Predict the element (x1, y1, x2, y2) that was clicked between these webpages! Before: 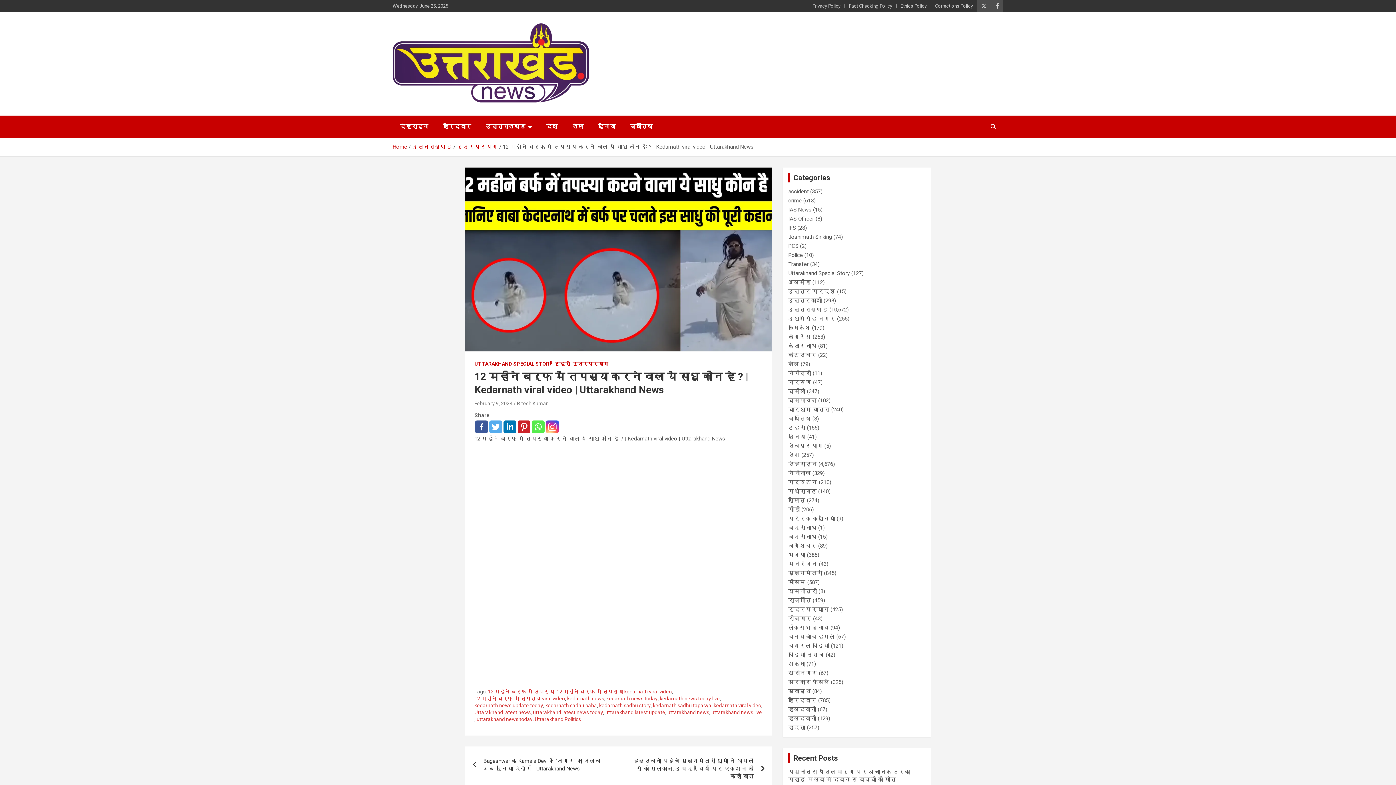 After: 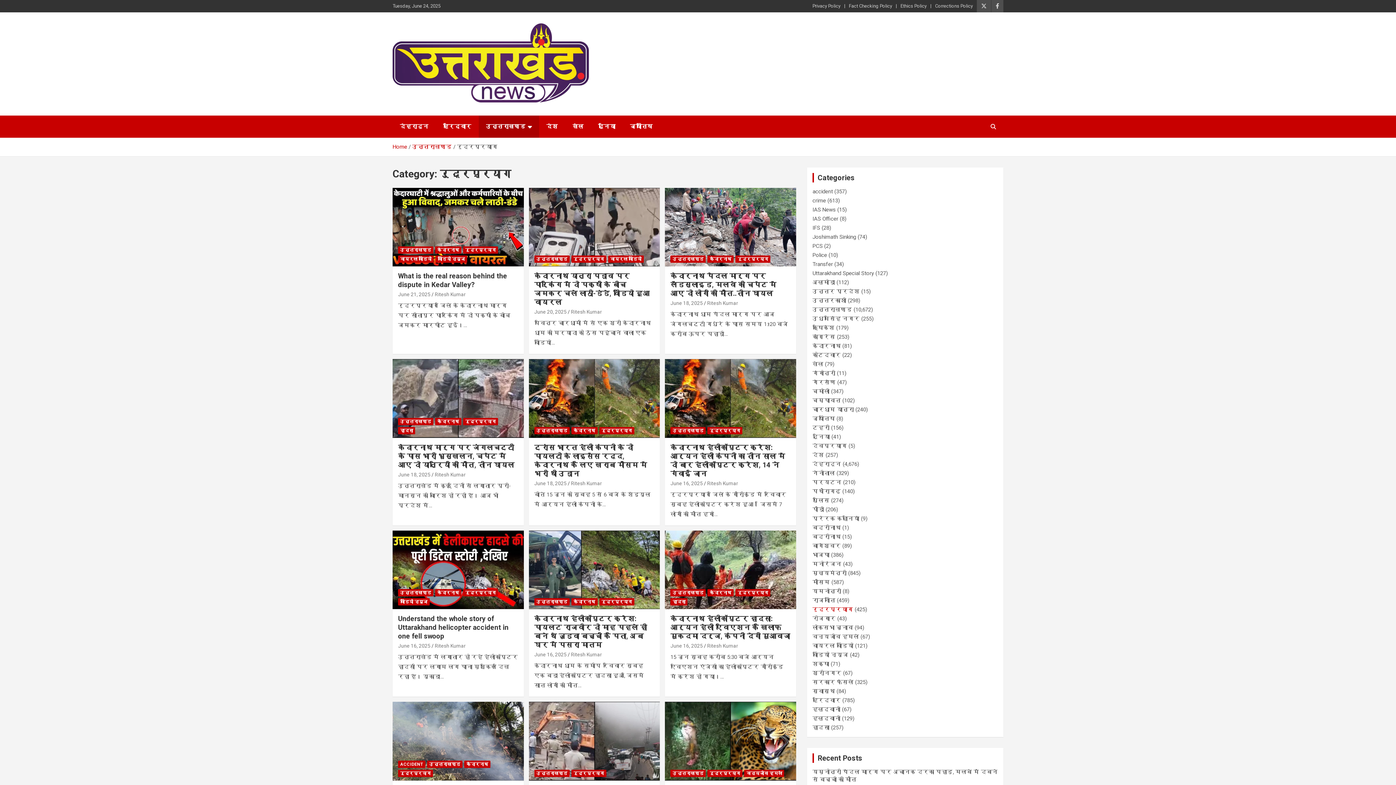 Action: label: रुद्रप्रयाग bbox: (572, 360, 608, 367)